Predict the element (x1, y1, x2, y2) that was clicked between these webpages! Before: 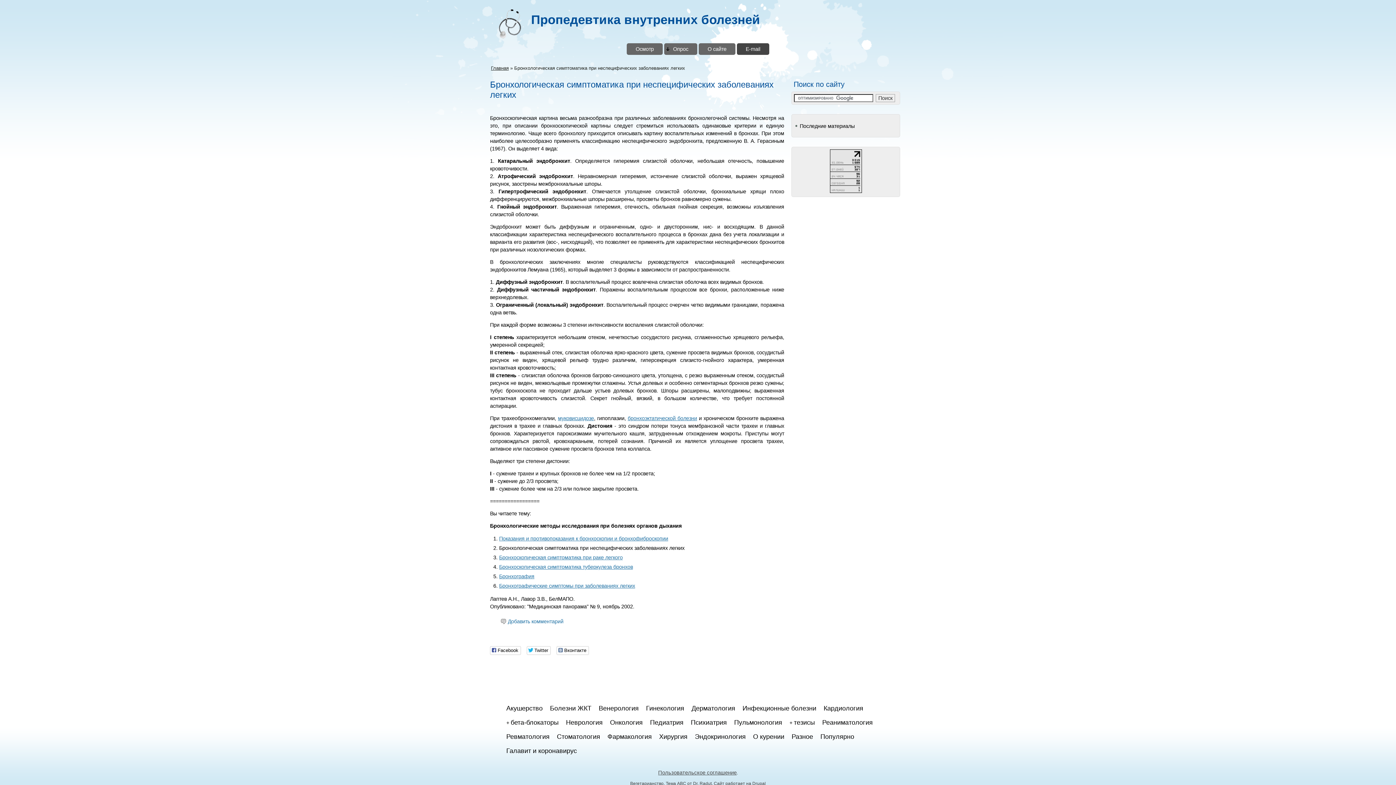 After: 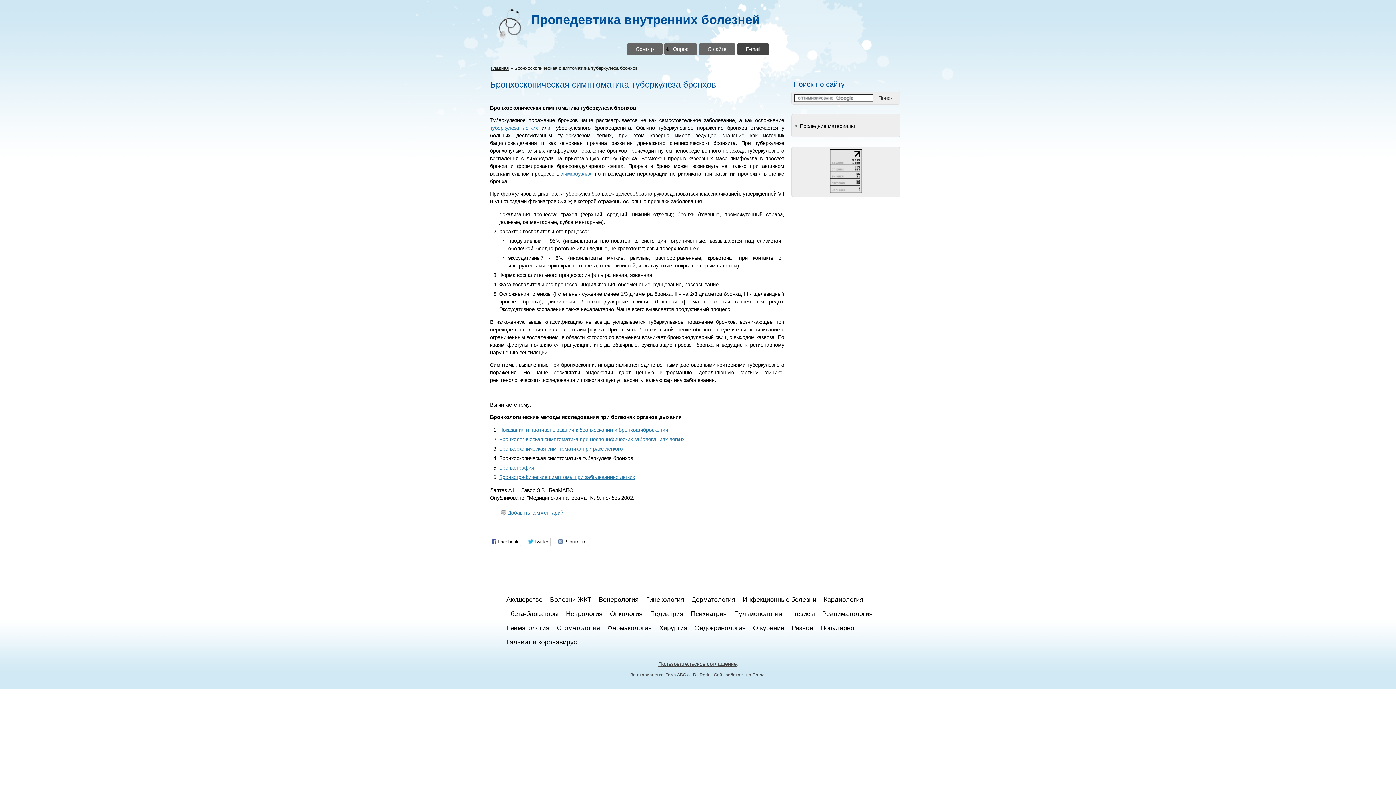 Action: bbox: (499, 564, 633, 570) label: Бронхоскопическая симптоматика туберкулеза бронхов